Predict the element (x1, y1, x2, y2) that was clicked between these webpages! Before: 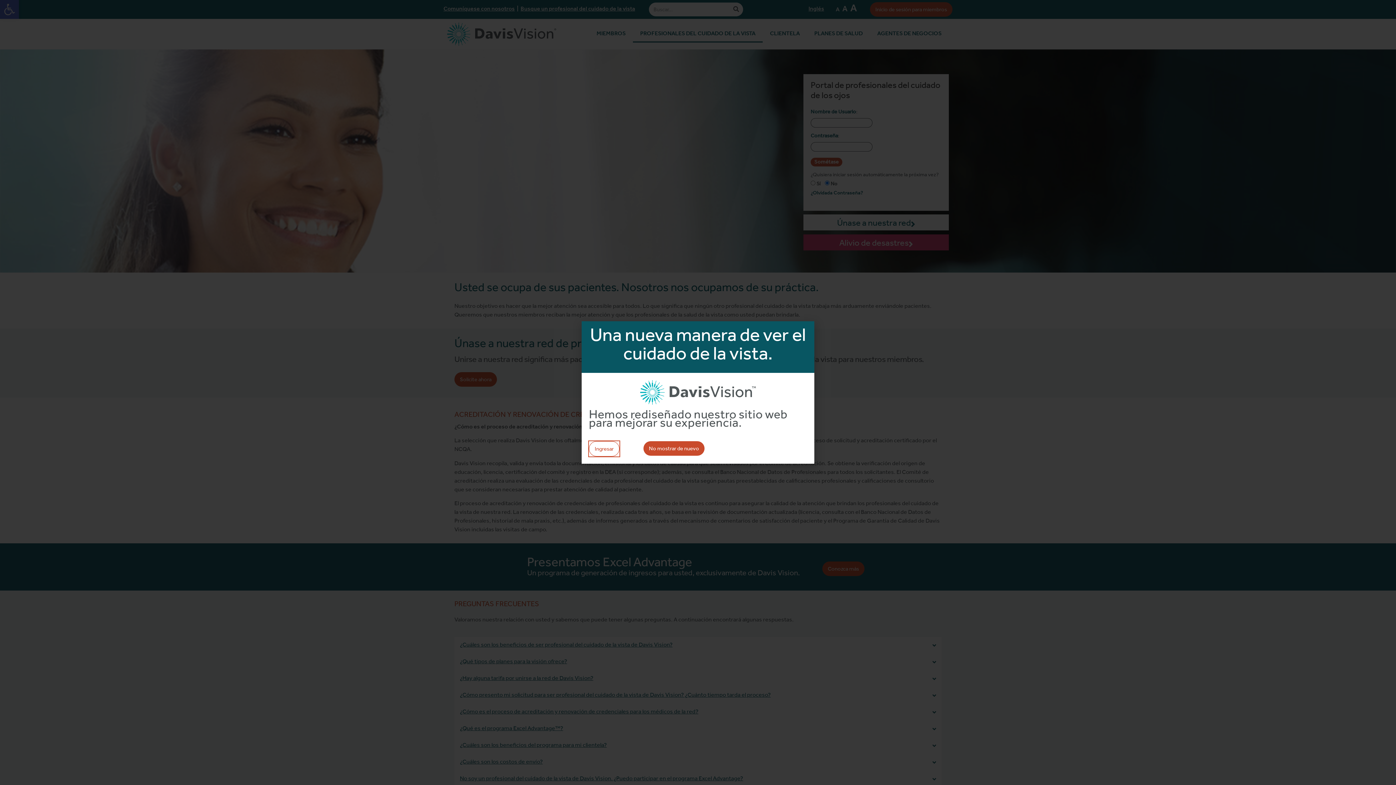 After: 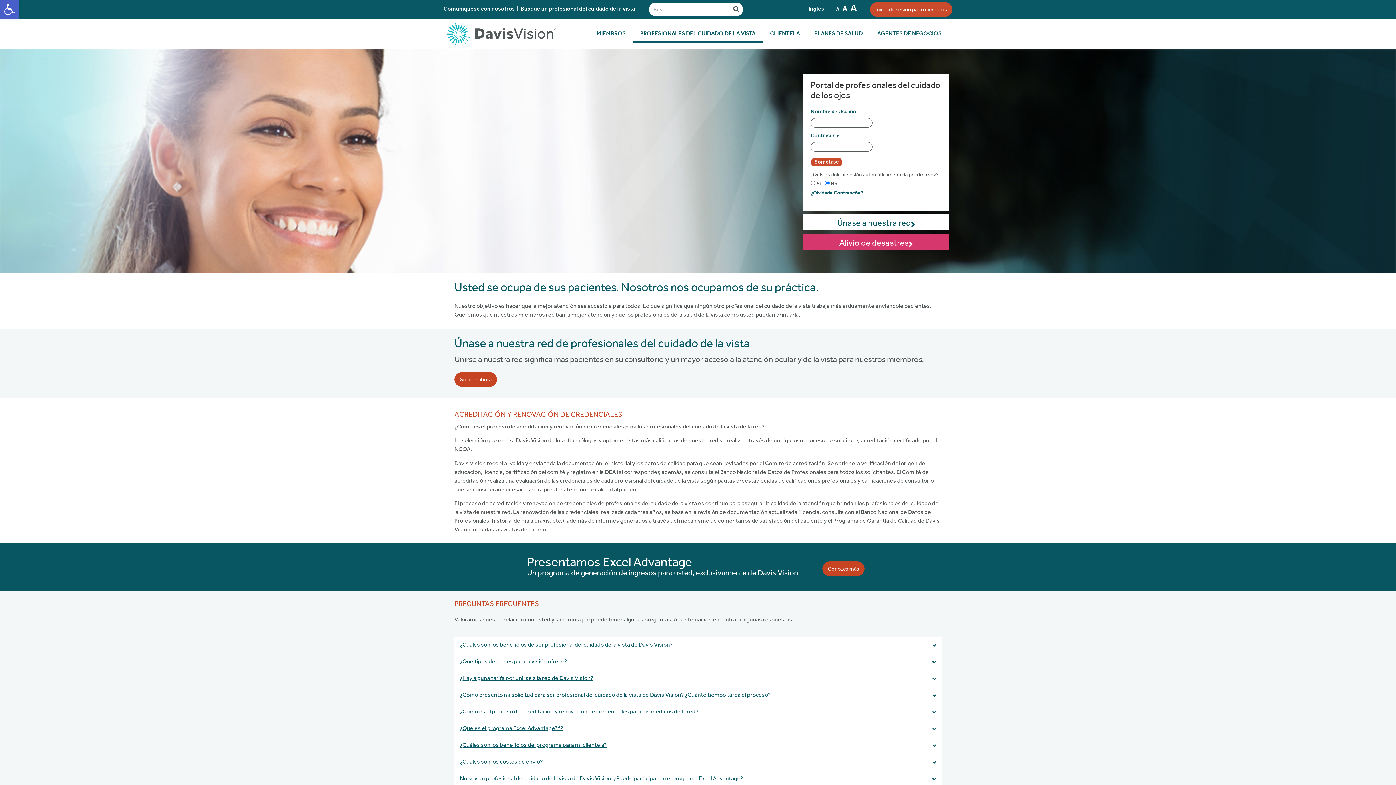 Action: label: No mostrar de nuevo bbox: (643, 441, 704, 455)